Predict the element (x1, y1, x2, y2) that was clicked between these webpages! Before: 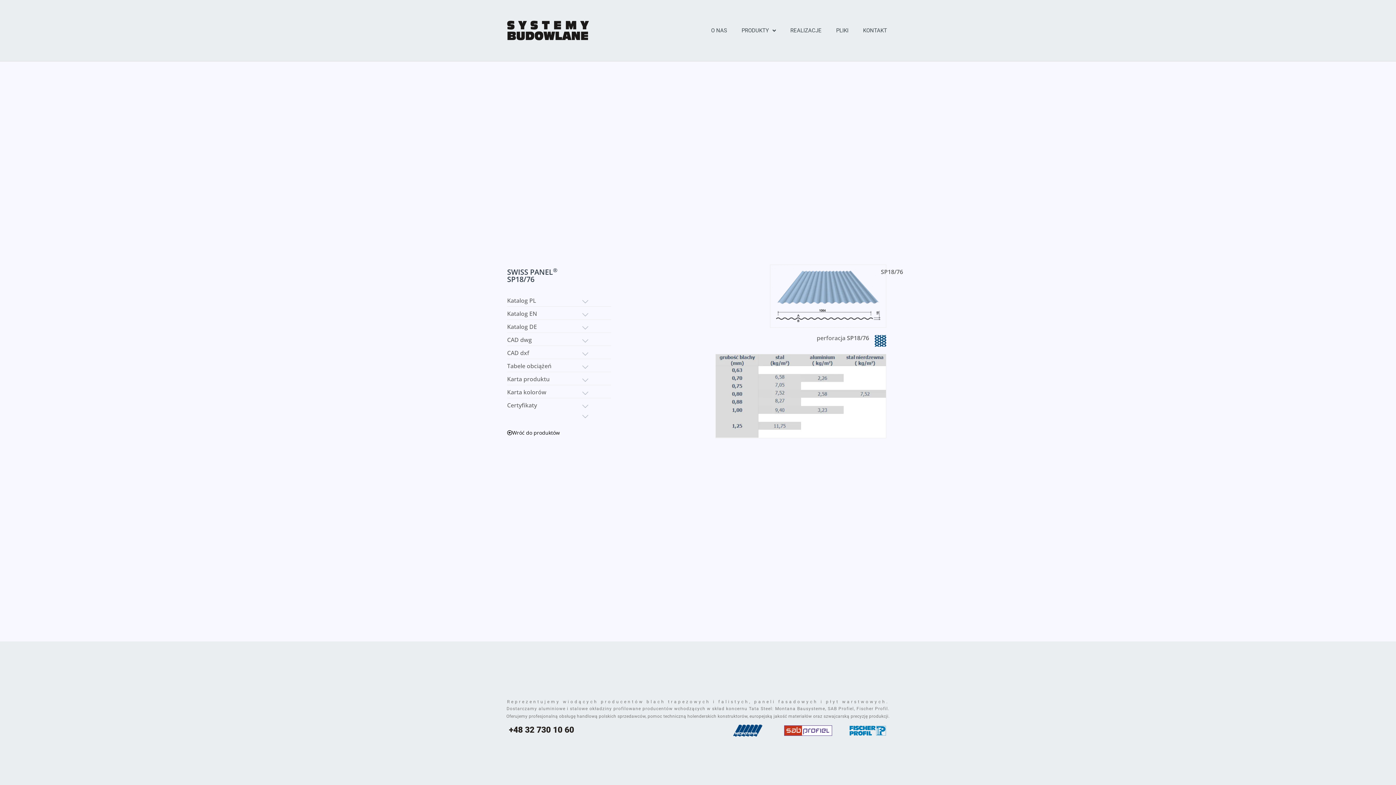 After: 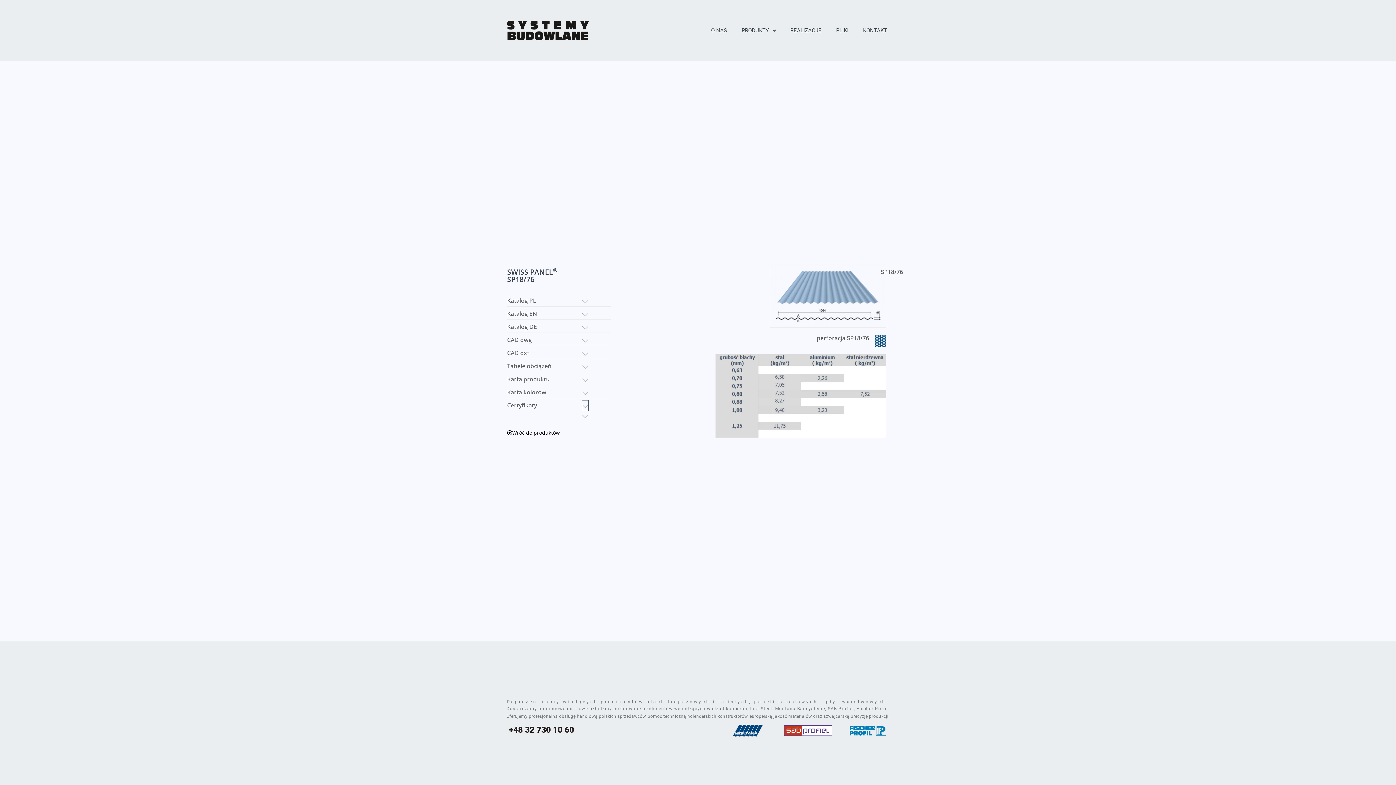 Action: bbox: (582, 400, 588, 410)